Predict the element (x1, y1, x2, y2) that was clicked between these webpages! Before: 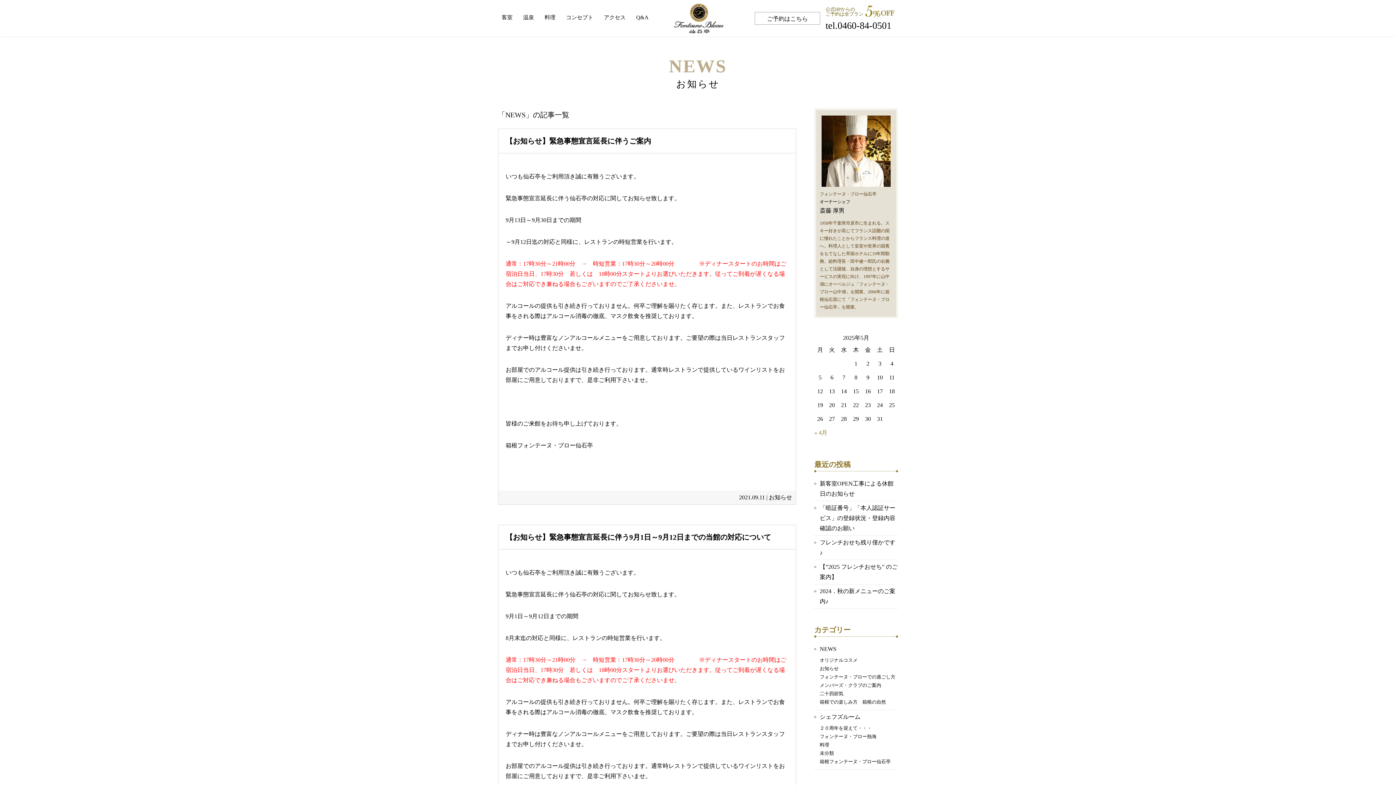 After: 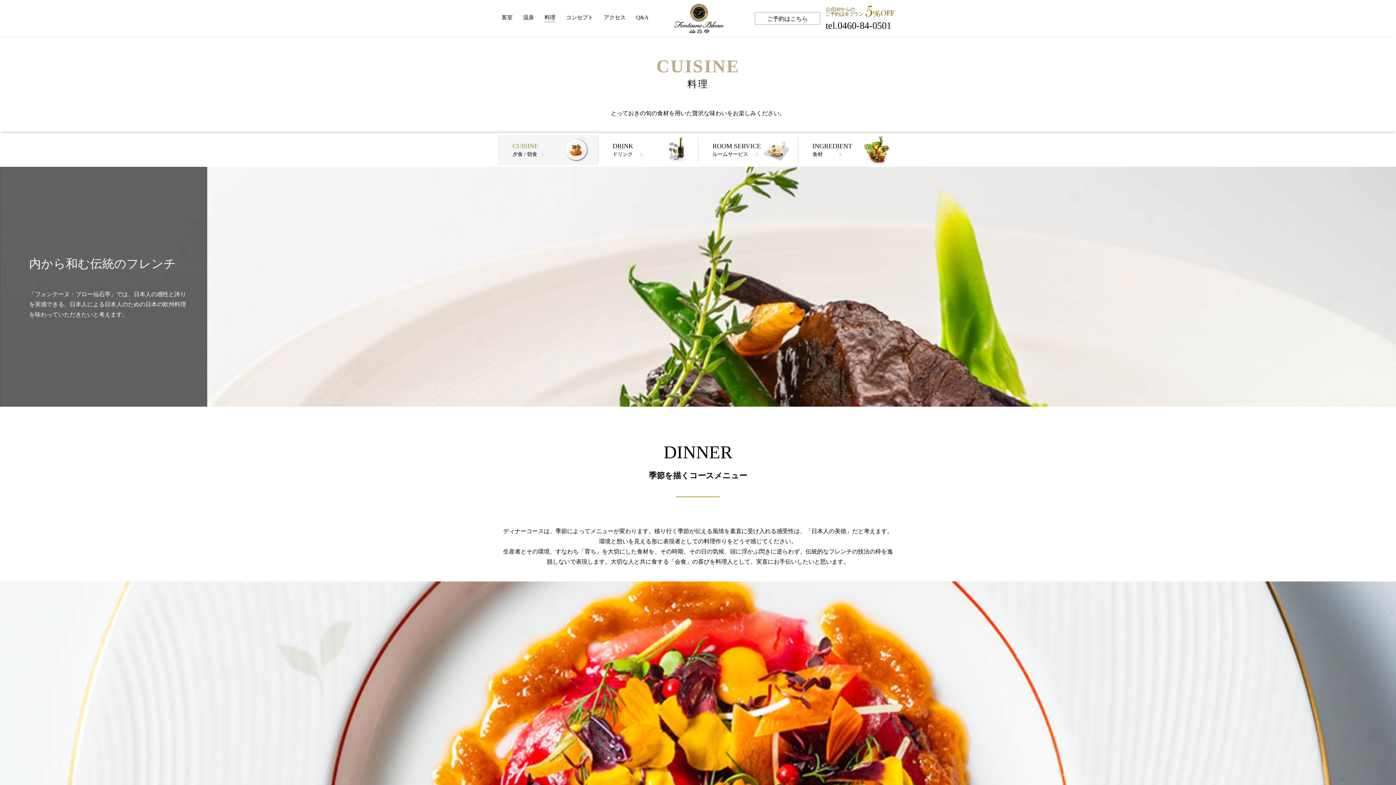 Action: label: 料理 bbox: (544, 12, 555, 22)